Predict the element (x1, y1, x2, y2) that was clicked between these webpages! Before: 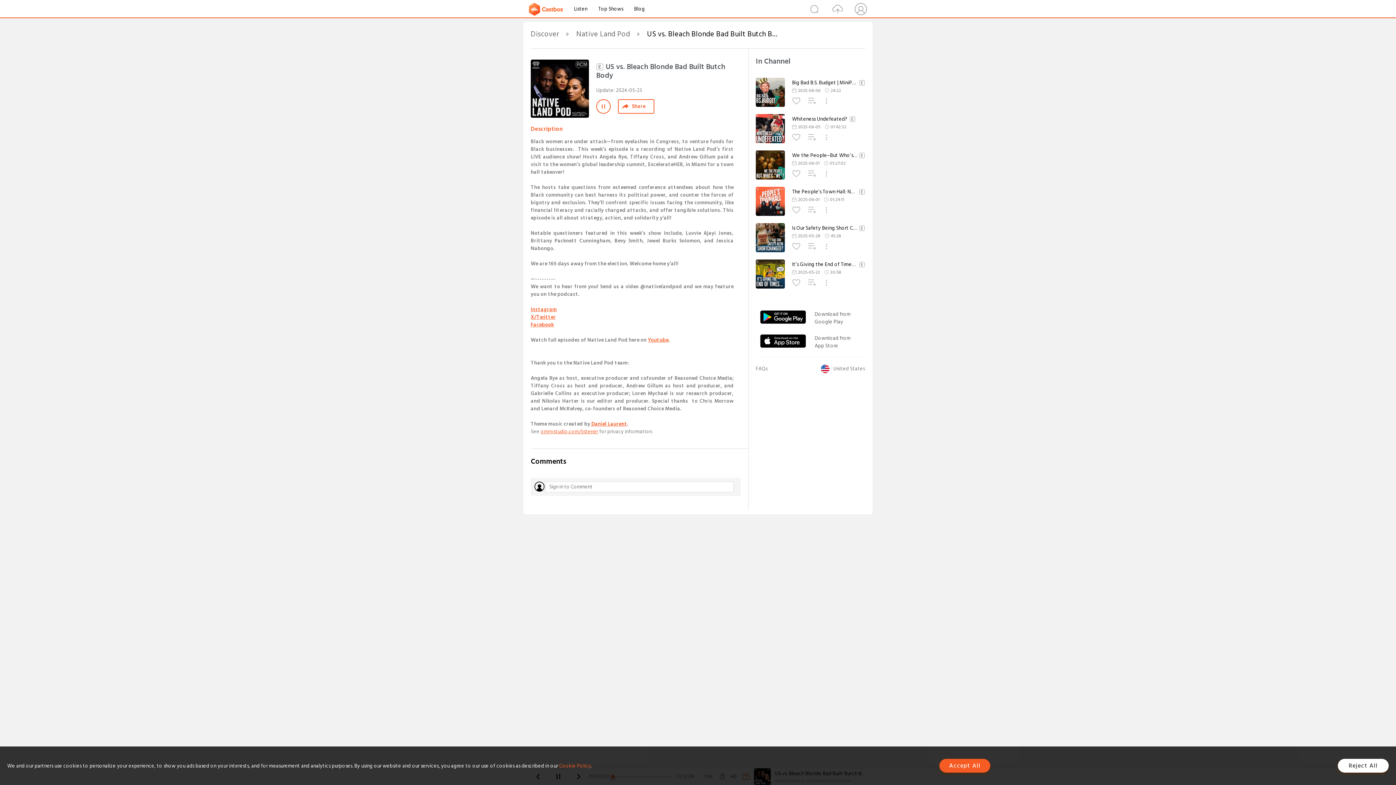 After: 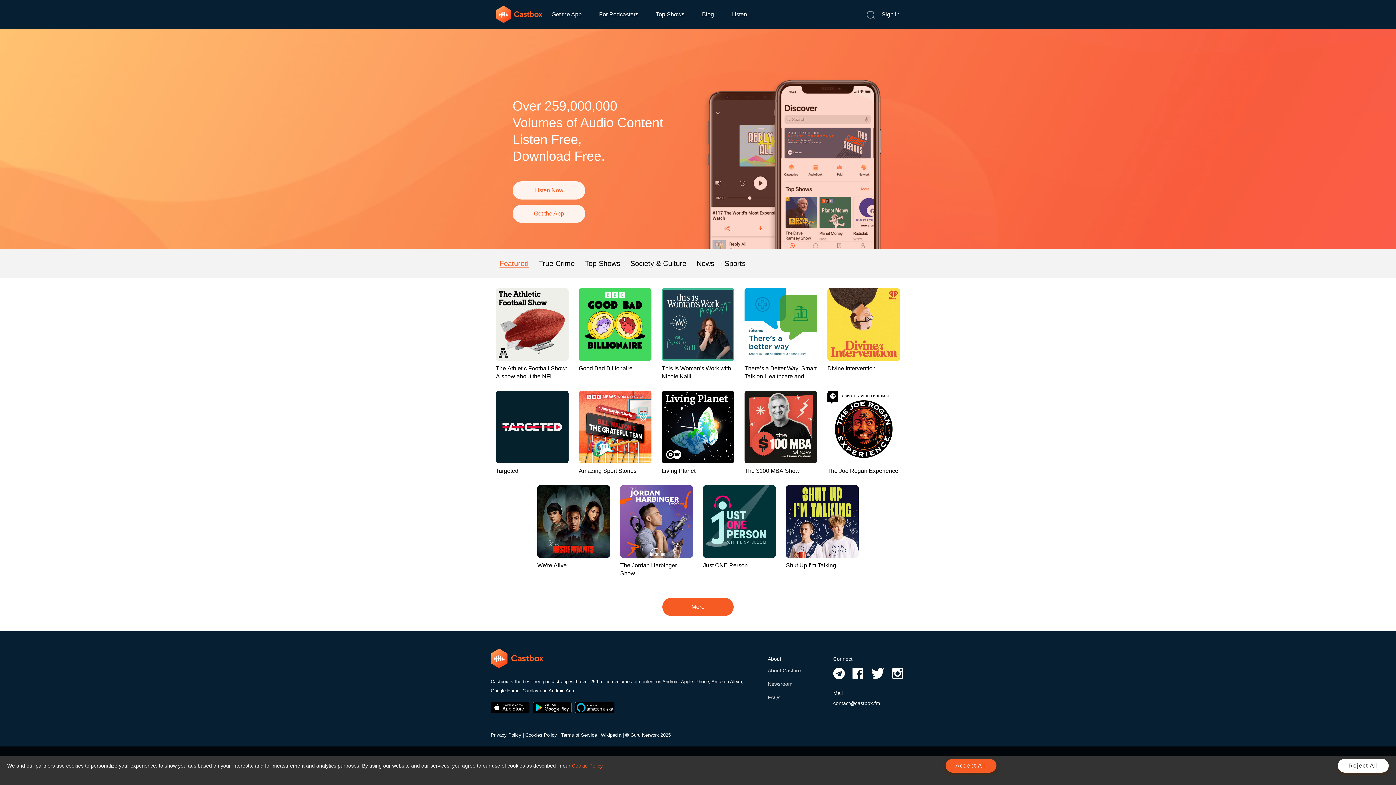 Action: bbox: (529, 4, 568, 13)